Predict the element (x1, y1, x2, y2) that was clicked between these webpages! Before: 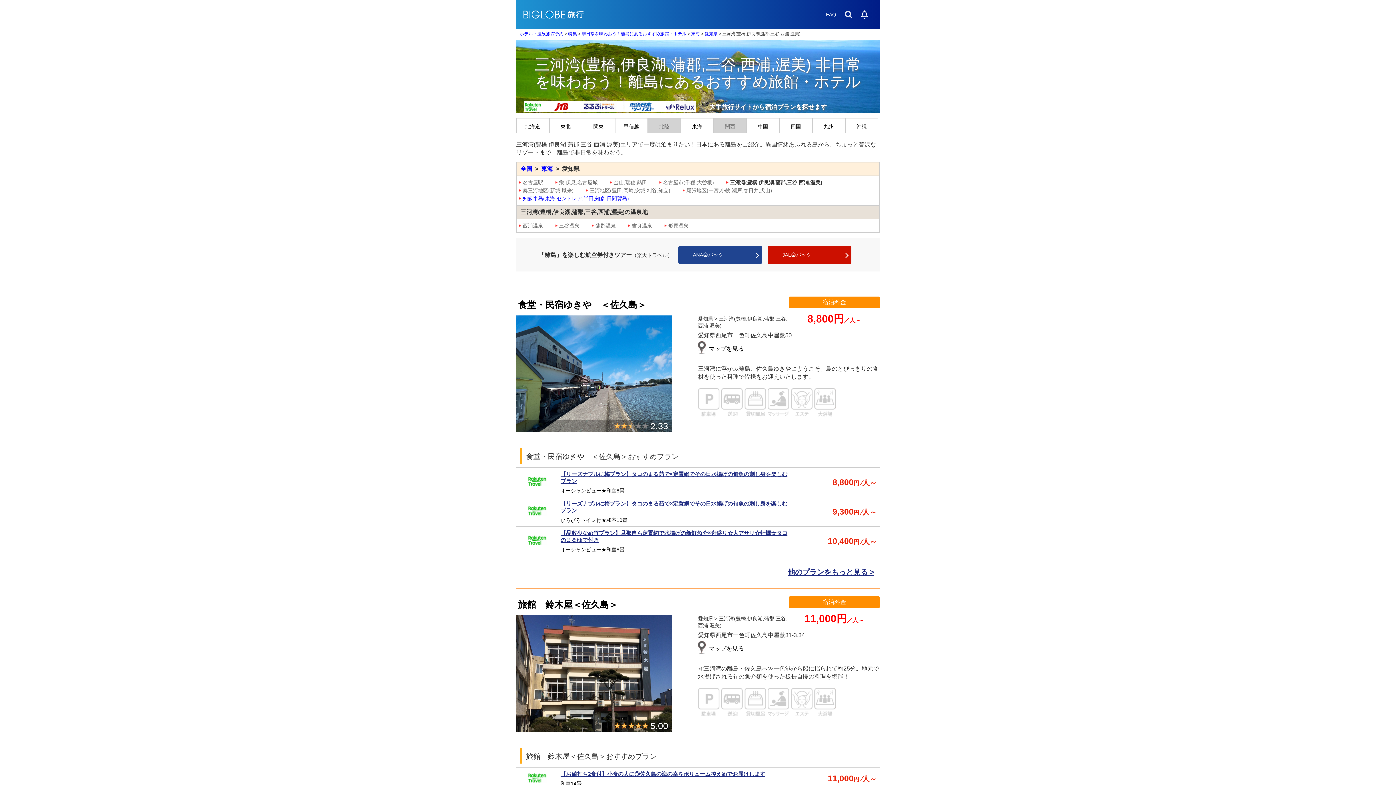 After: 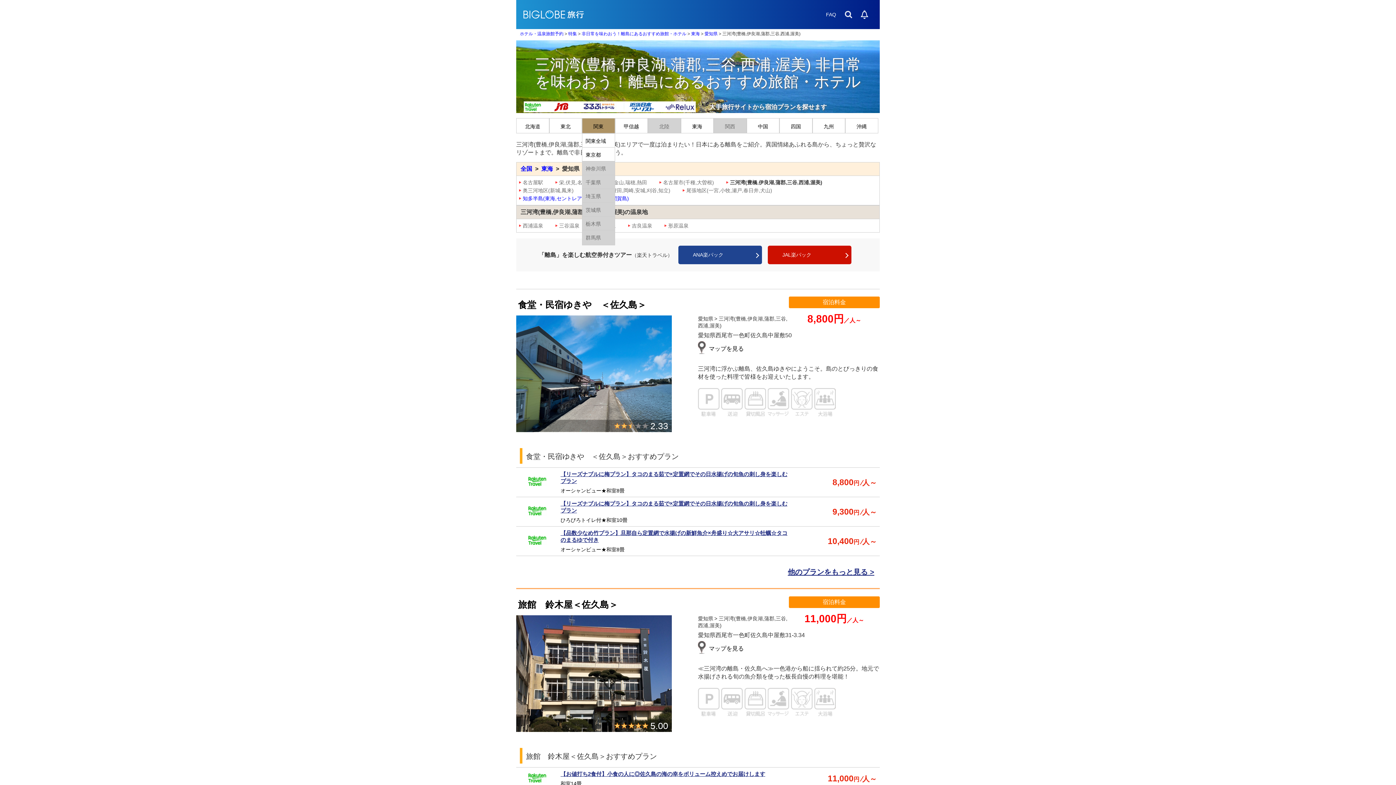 Action: label: 関東 bbox: (582, 118, 615, 133)